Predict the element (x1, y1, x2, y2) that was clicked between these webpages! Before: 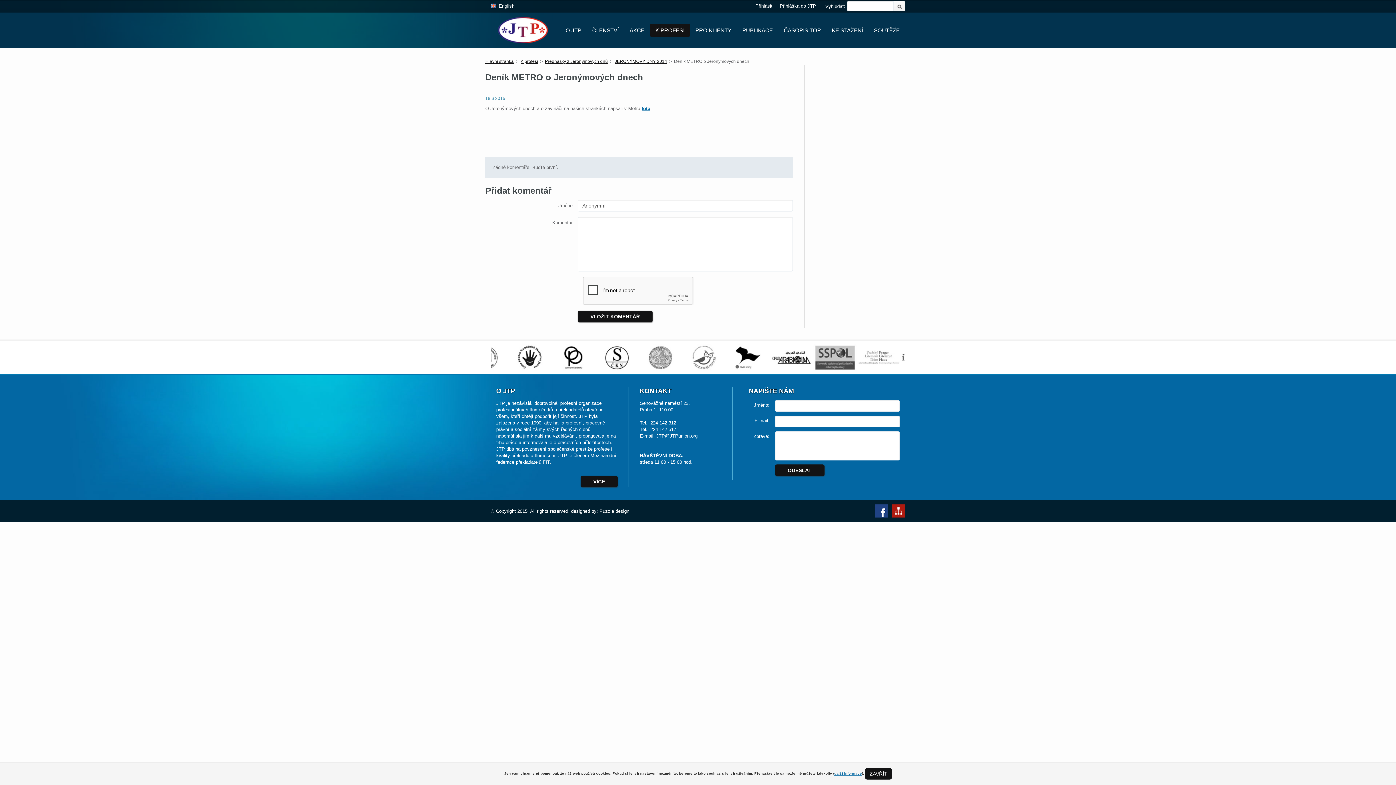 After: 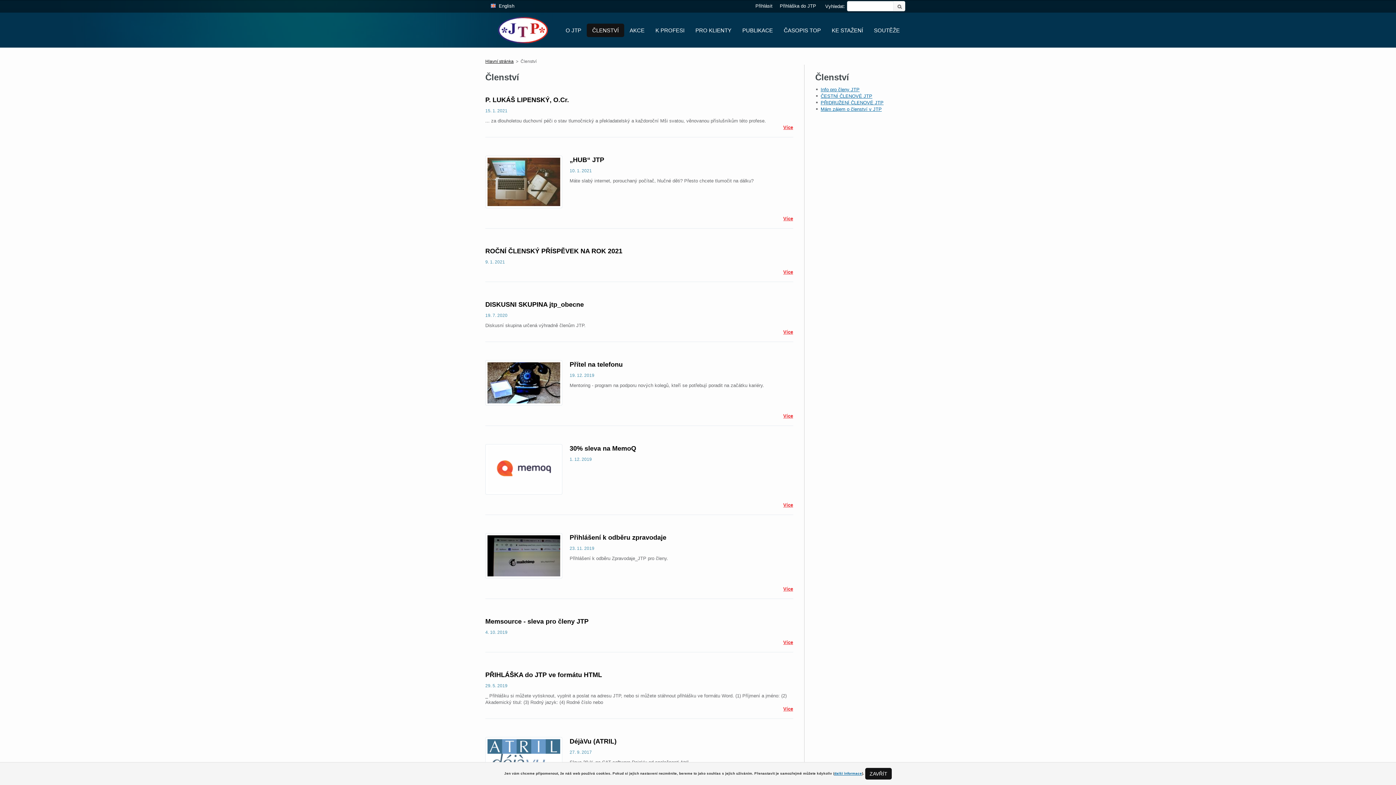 Action: label: ČLENSTVÍ bbox: (586, 23, 624, 37)